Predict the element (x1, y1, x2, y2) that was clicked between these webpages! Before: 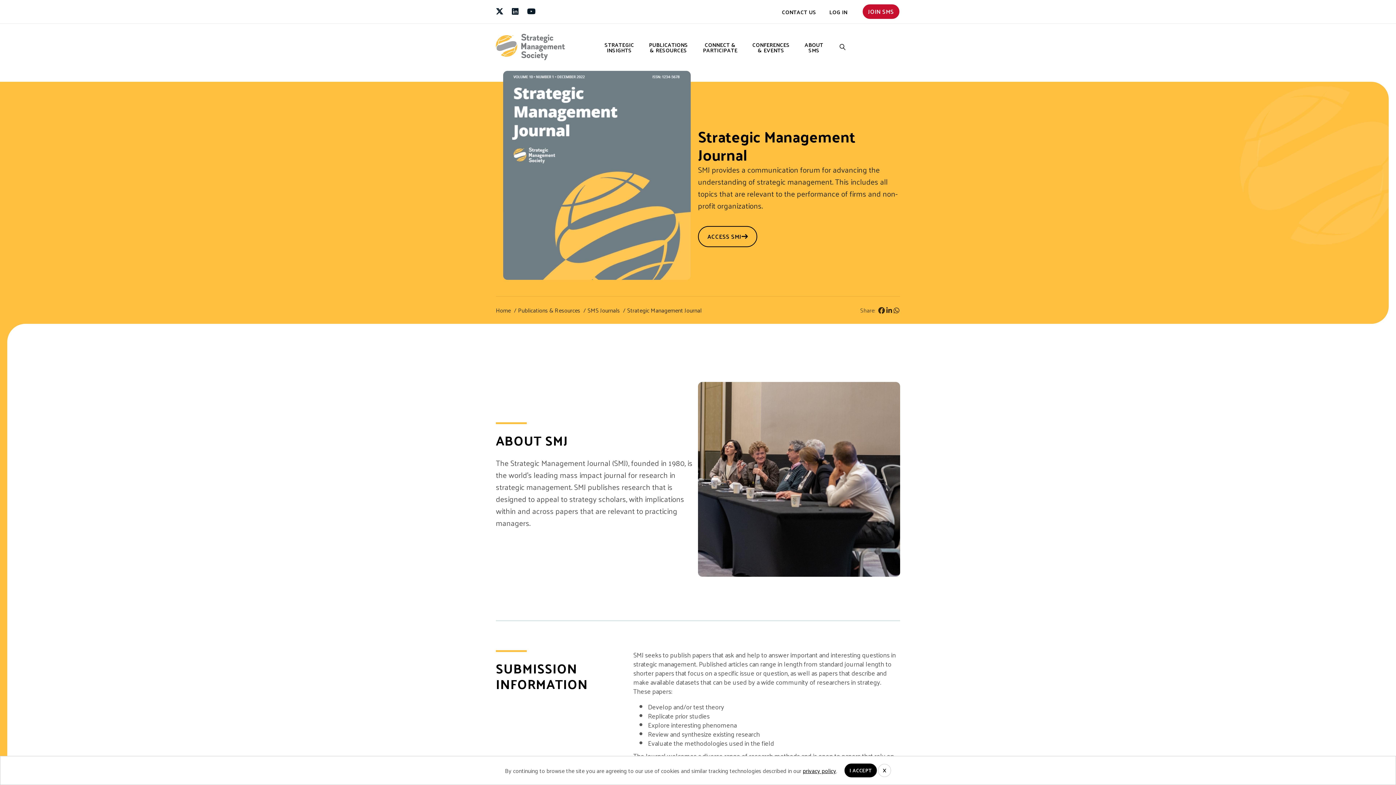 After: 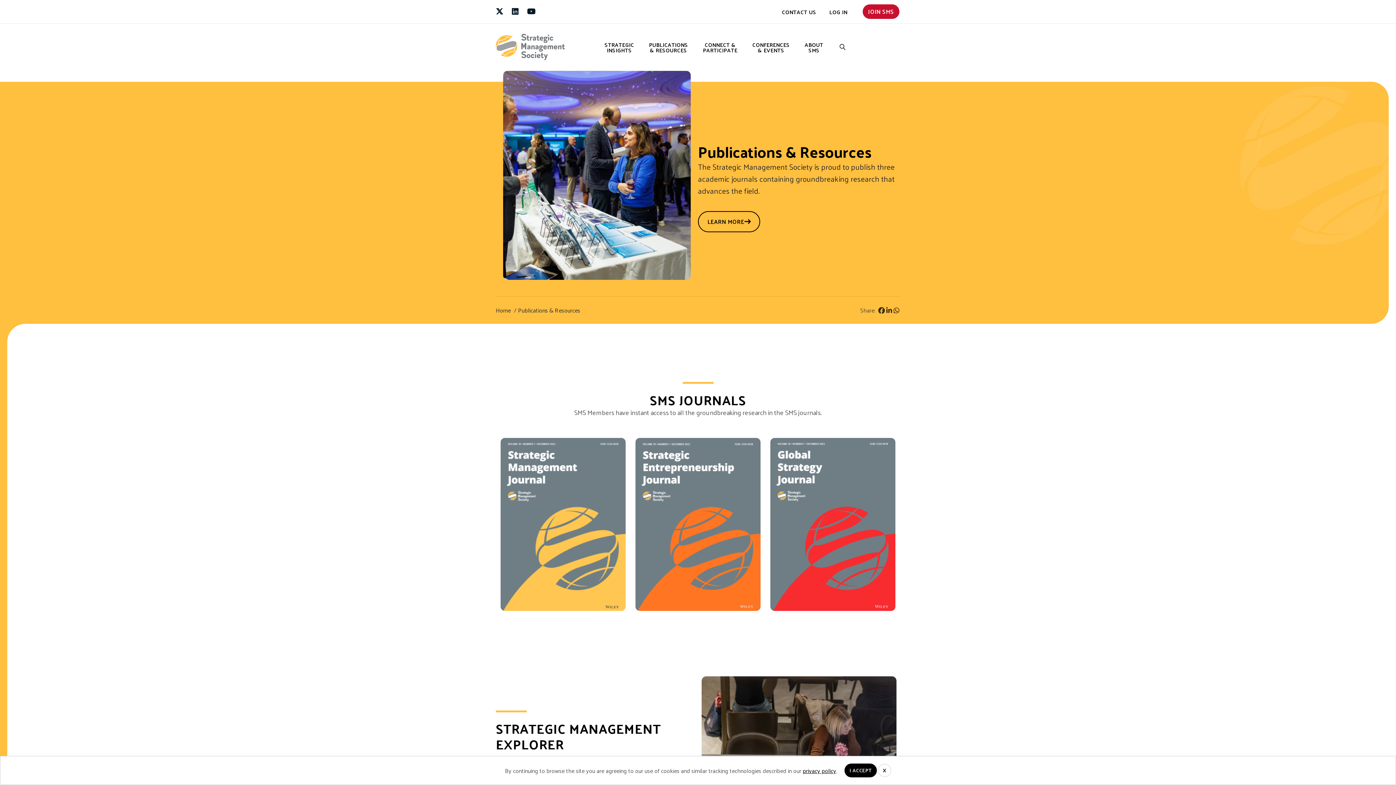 Action: label: PUBLICATIONS & RESOURCES bbox: (641, 30, 695, 63)